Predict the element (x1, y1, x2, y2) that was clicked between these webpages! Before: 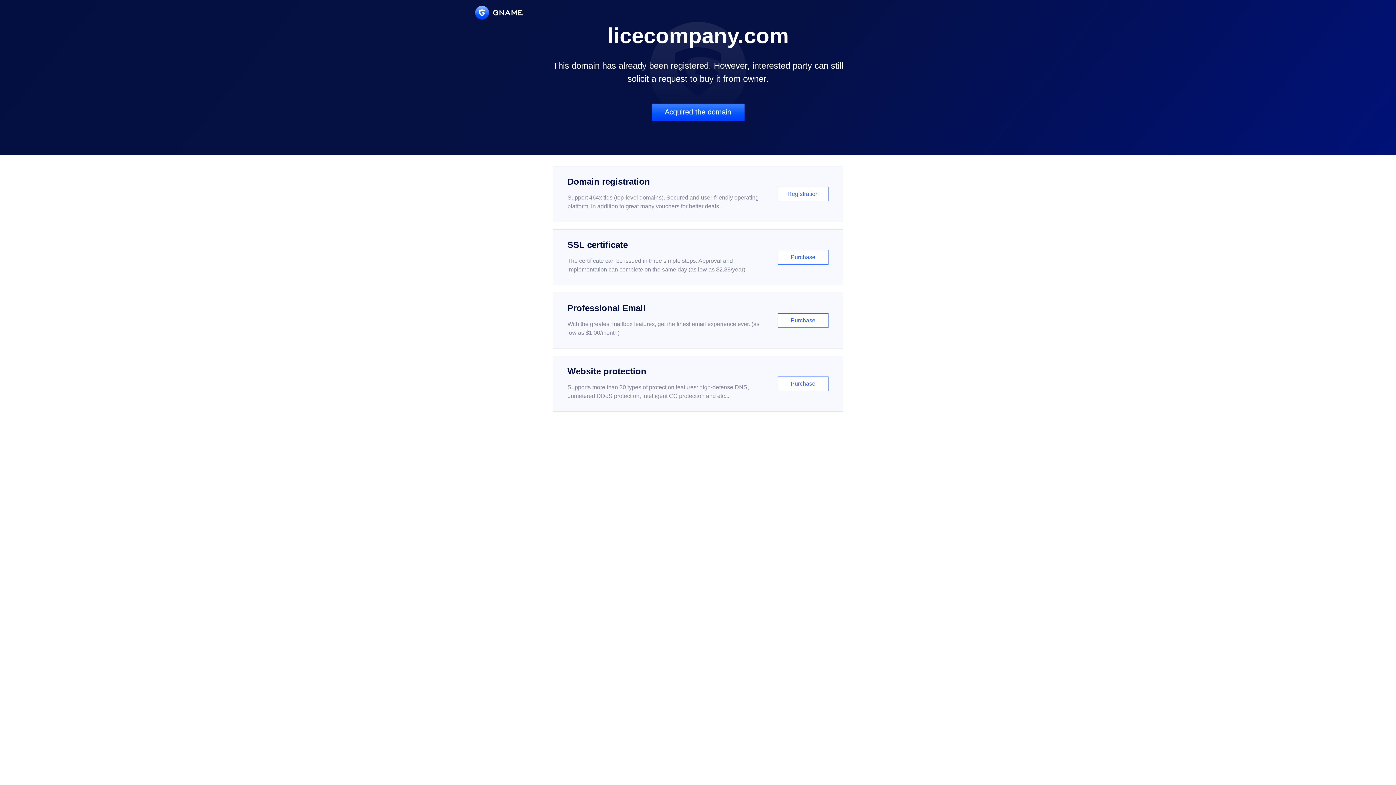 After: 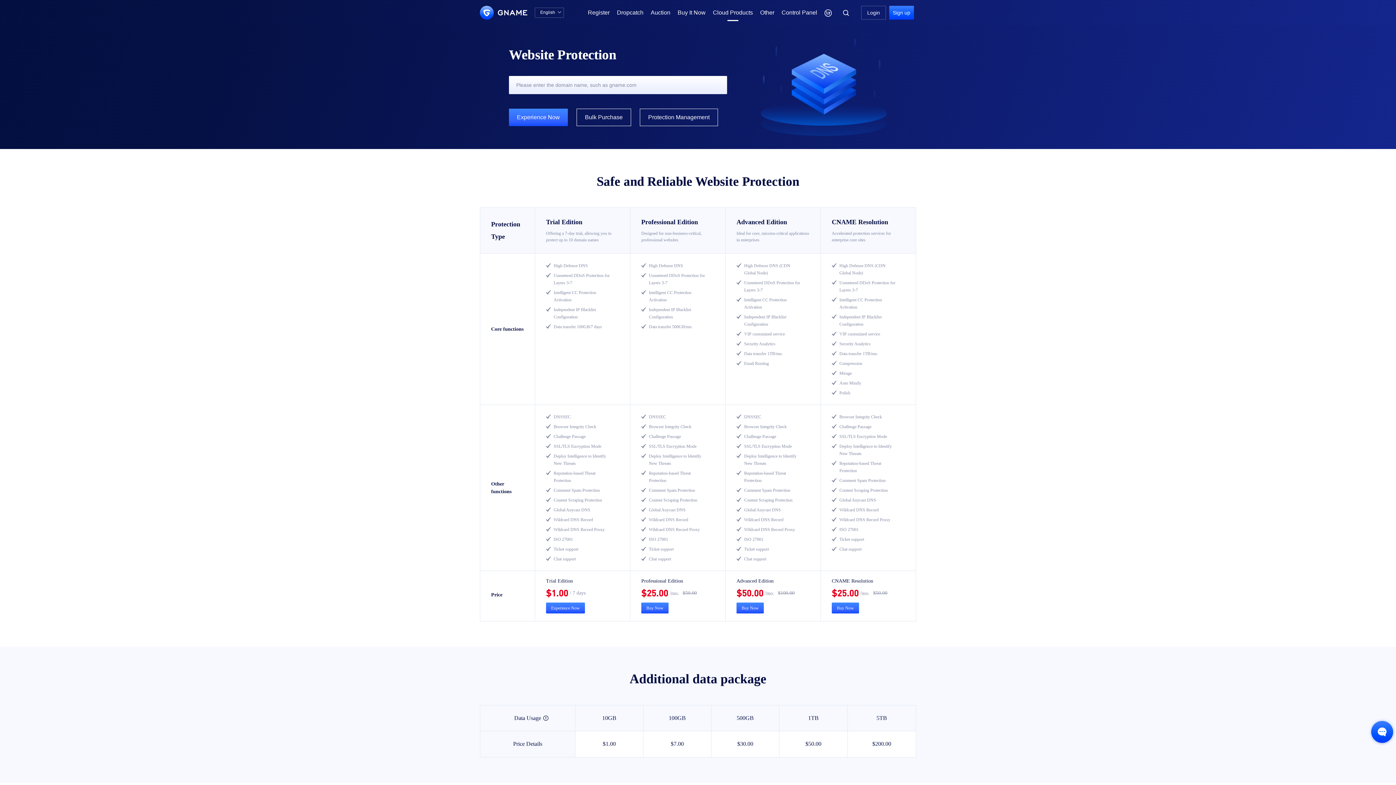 Action: bbox: (552, 356, 843, 412) label: Website protection

Supports more than 30 types of protection features: high-defense DNS, unmetered DDoS protection, intelligent CC protection and etc...

Purchase